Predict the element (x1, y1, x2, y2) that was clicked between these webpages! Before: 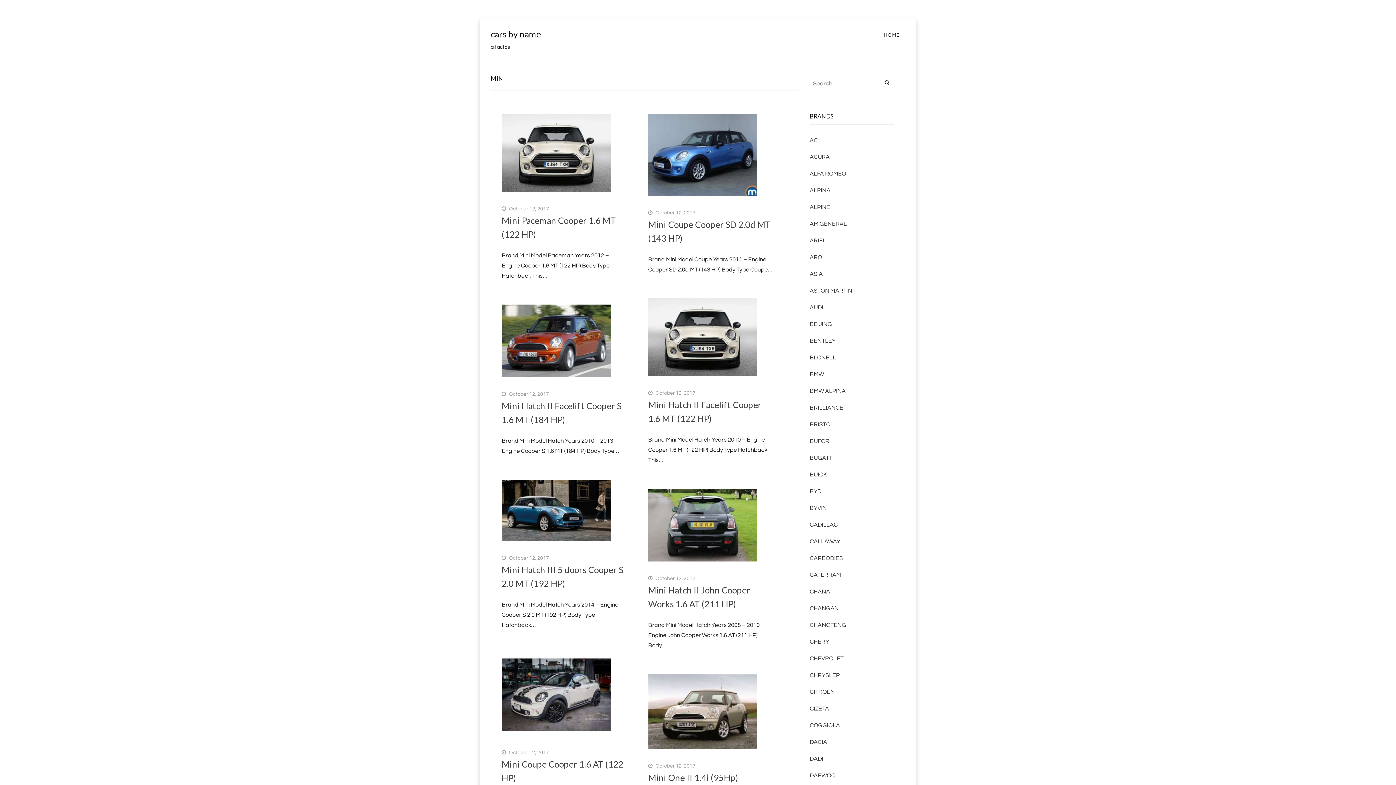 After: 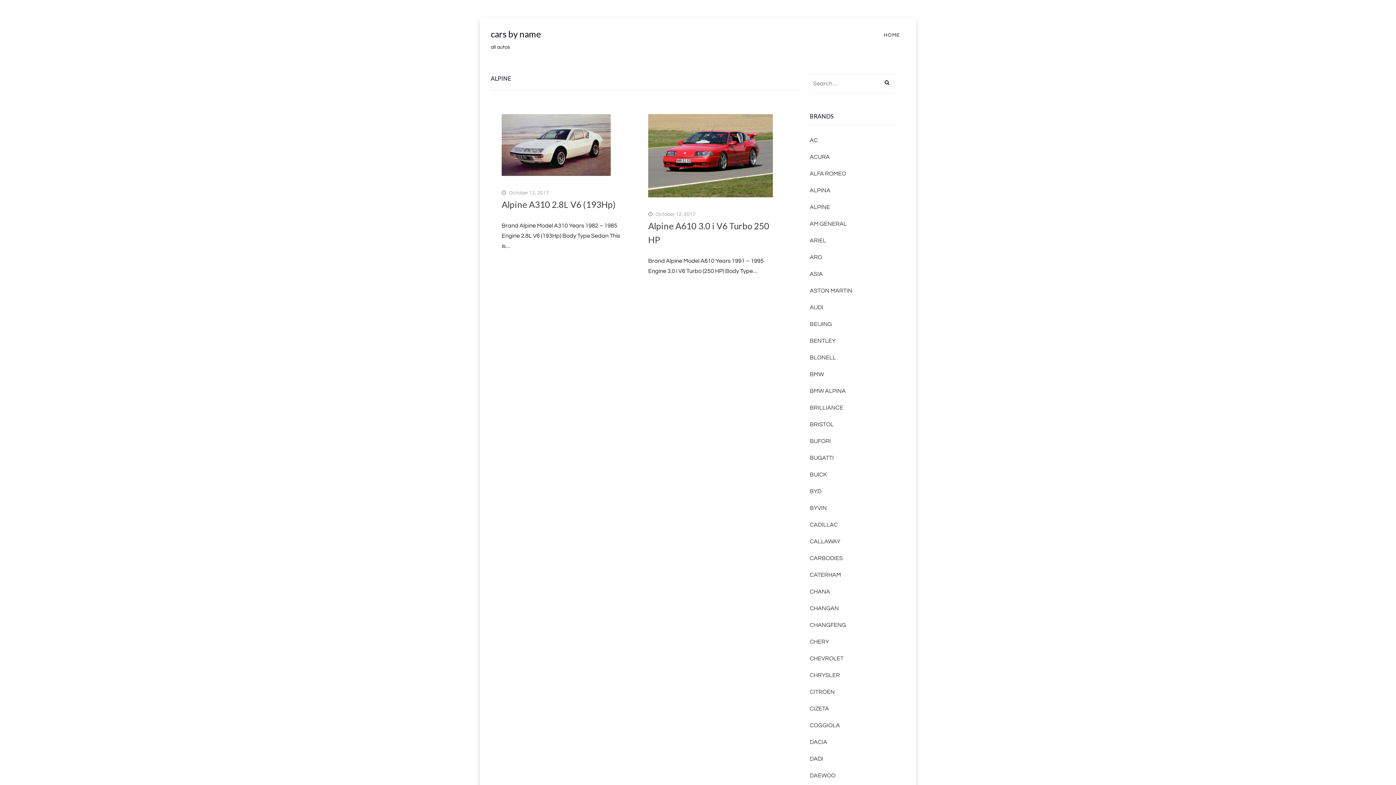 Action: label: ALPINE bbox: (810, 204, 830, 210)